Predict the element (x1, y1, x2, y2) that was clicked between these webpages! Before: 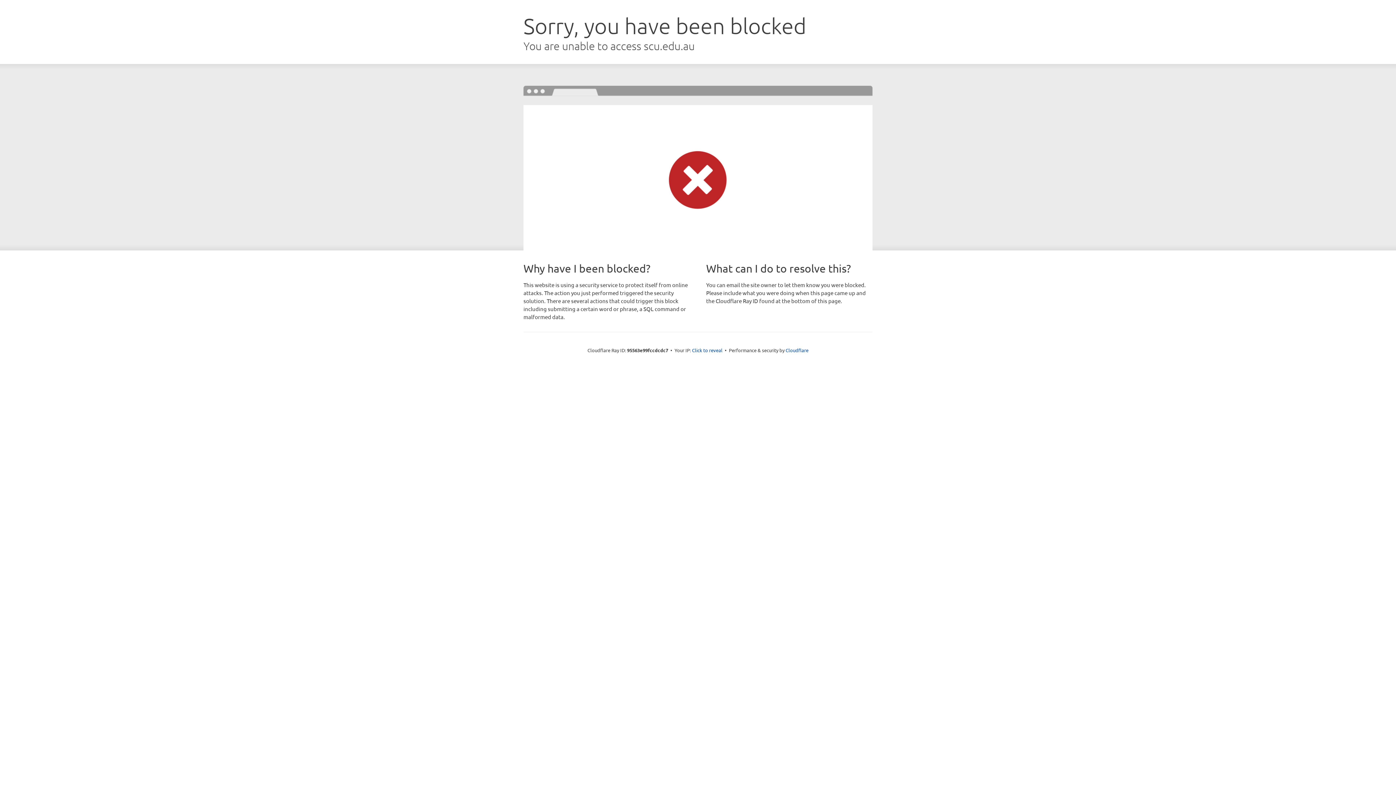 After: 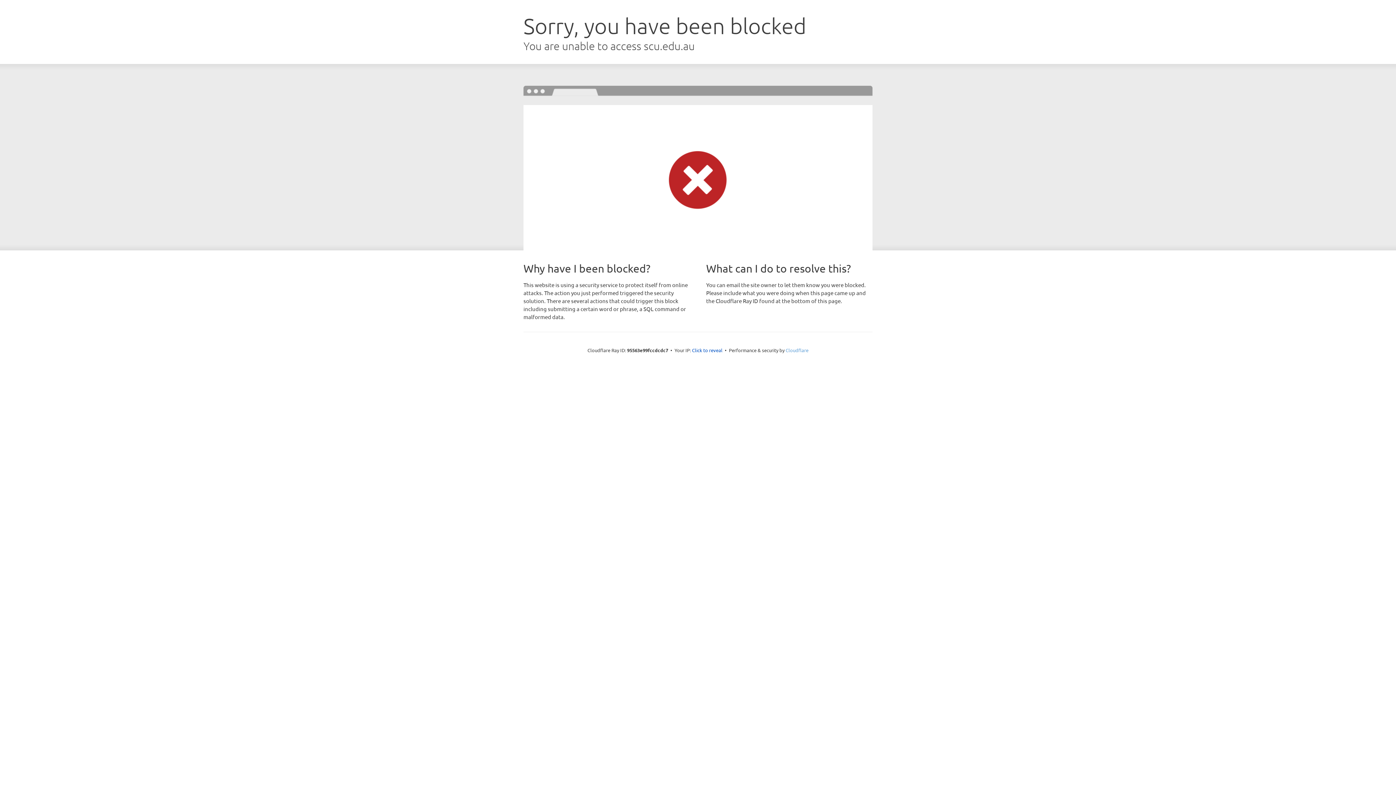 Action: bbox: (785, 347, 808, 353) label: Cloudflare